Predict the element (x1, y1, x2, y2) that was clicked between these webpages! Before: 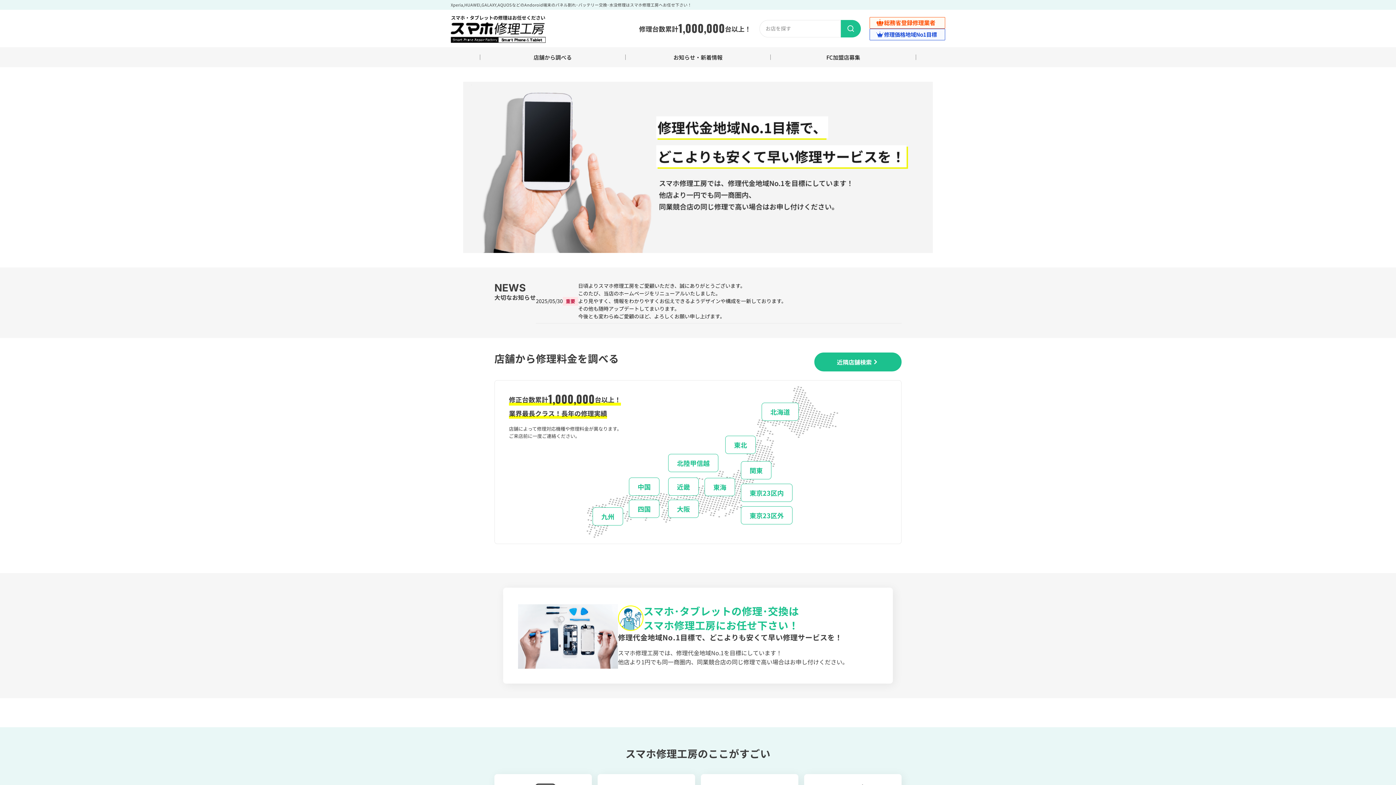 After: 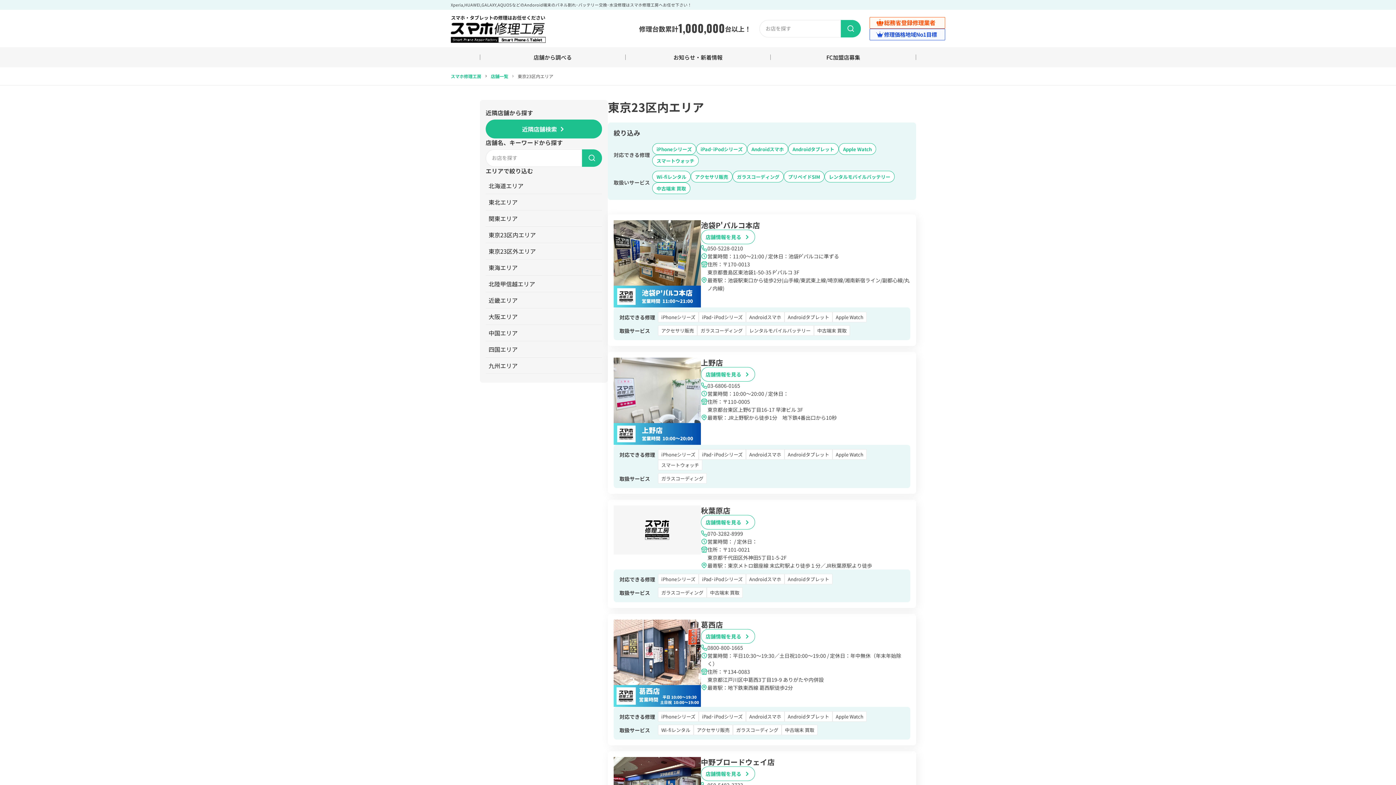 Action: label: 東京23区内 bbox: (741, 483, 792, 502)